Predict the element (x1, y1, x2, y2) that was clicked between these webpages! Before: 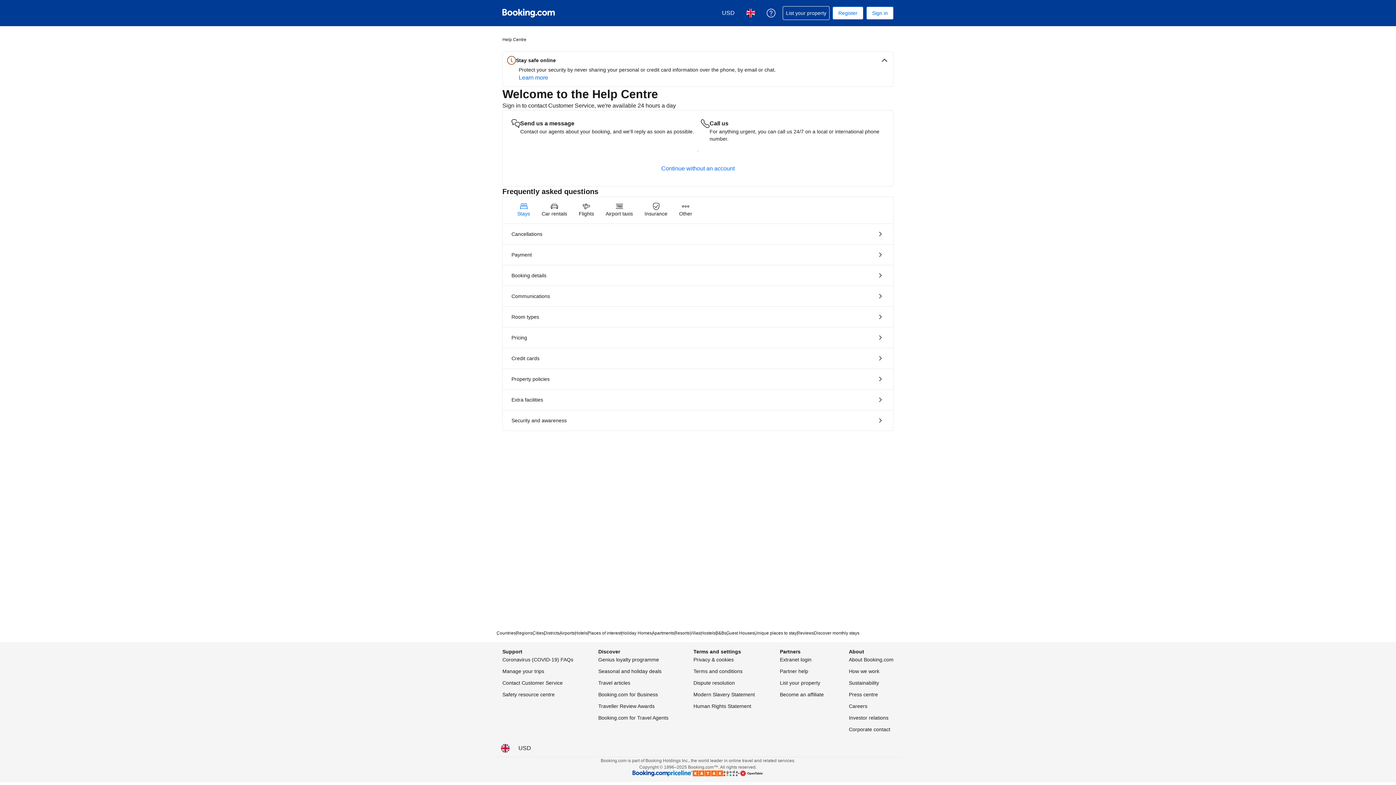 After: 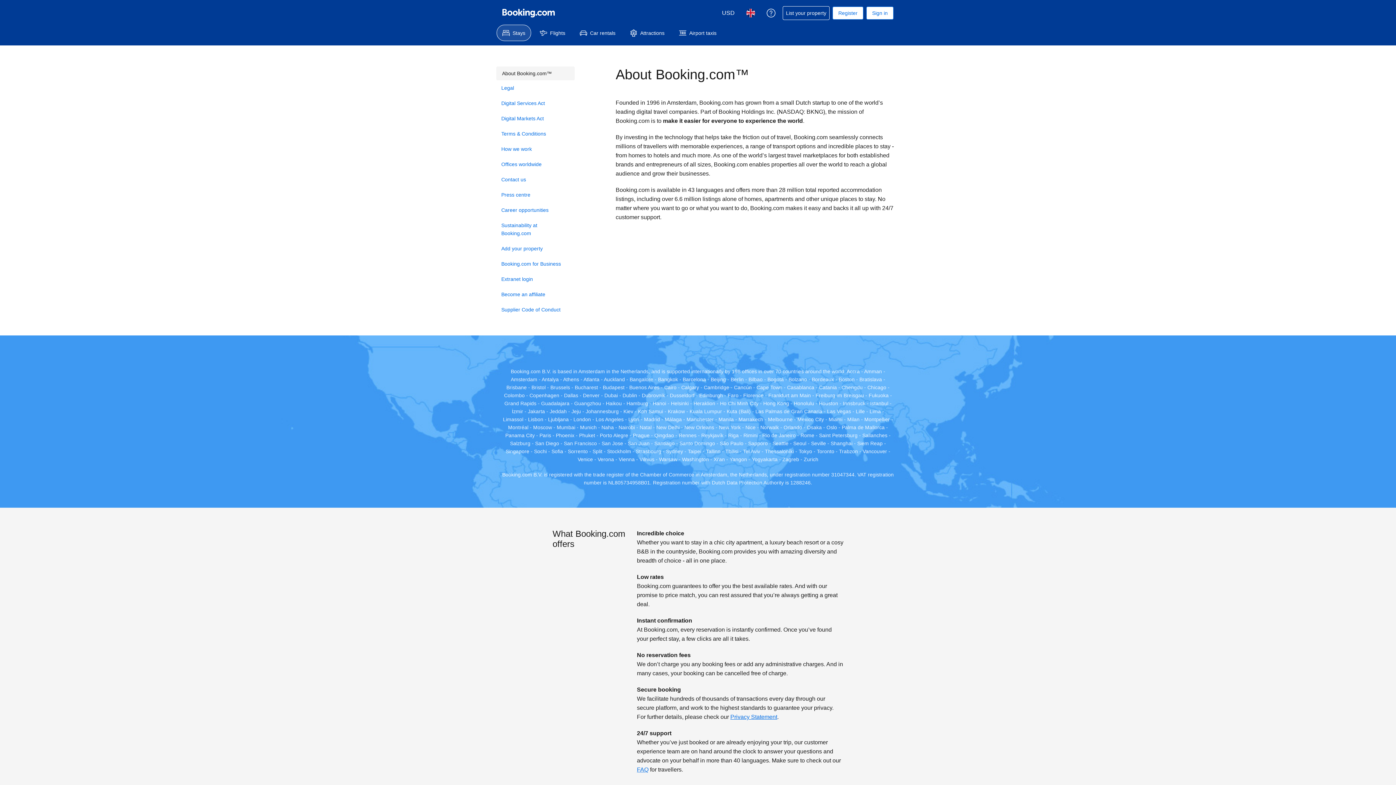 Action: label: About Booking.com bbox: (849, 655, 893, 664)